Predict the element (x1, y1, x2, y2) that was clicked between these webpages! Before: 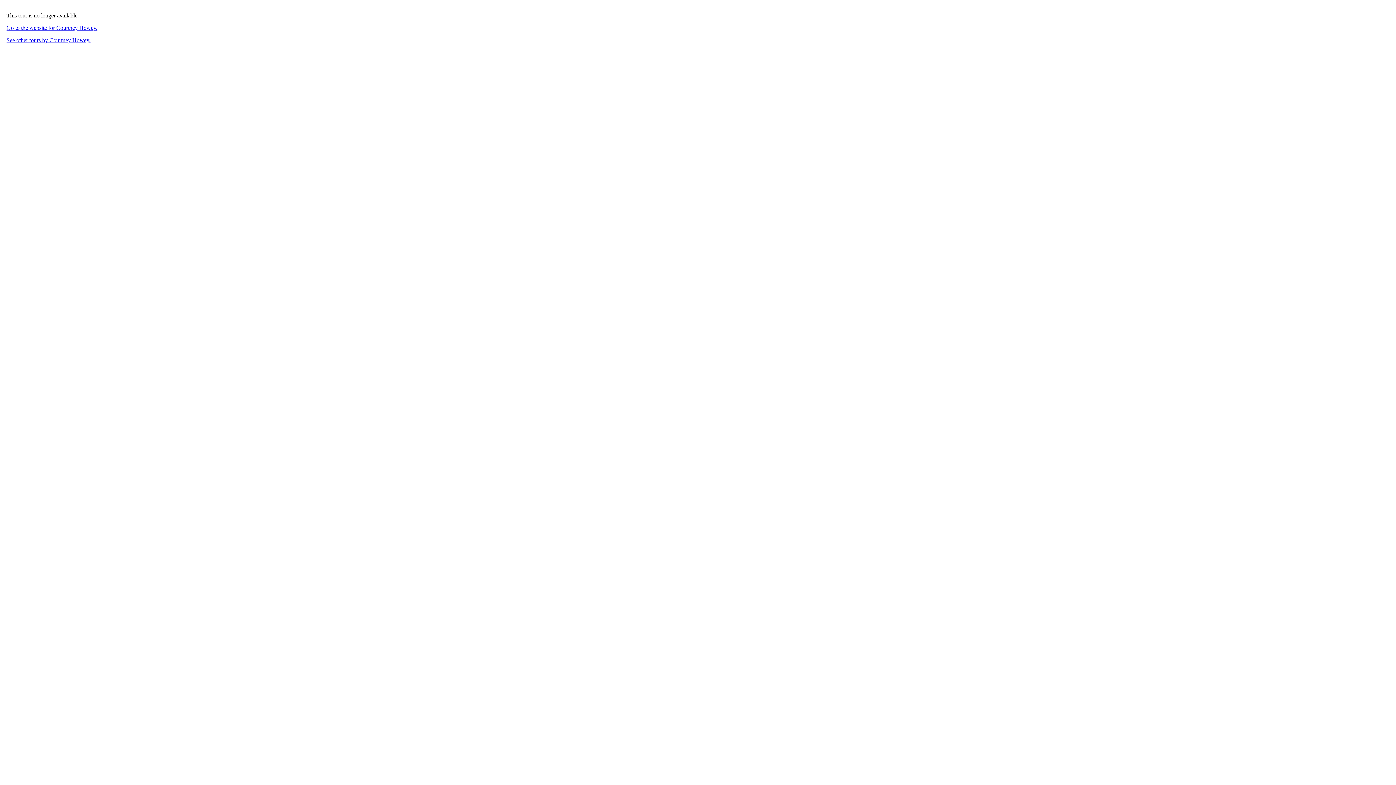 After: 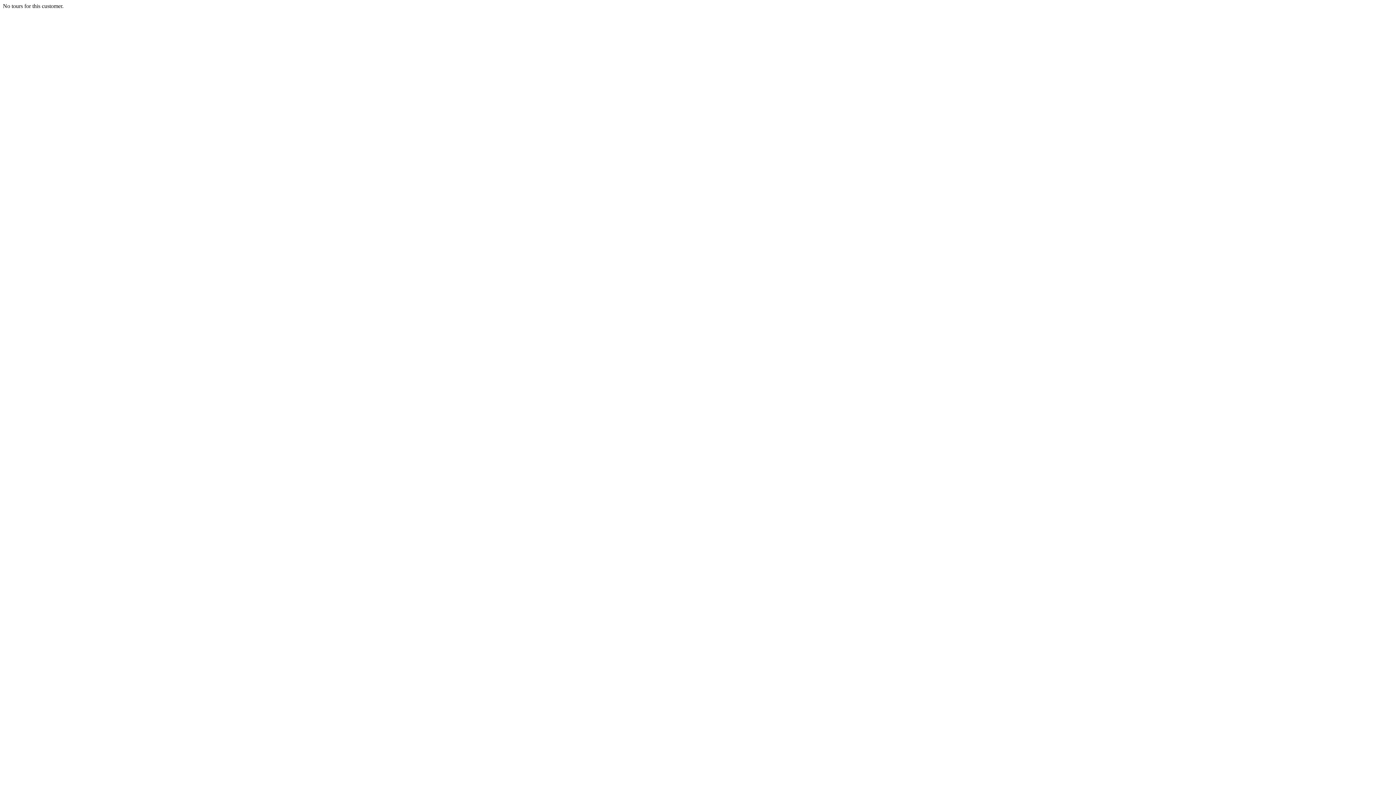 Action: label: See other tours by Courtney Howey. bbox: (6, 37, 90, 43)